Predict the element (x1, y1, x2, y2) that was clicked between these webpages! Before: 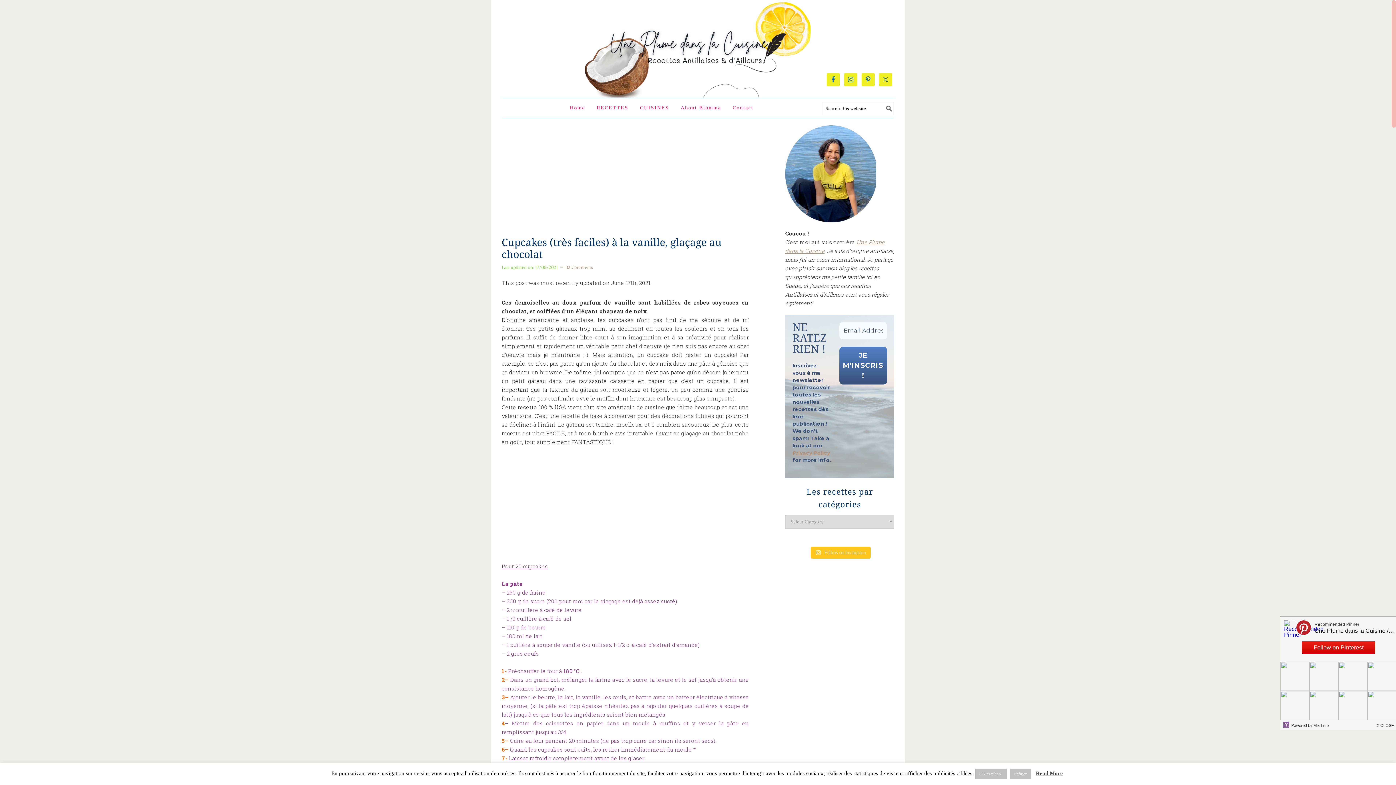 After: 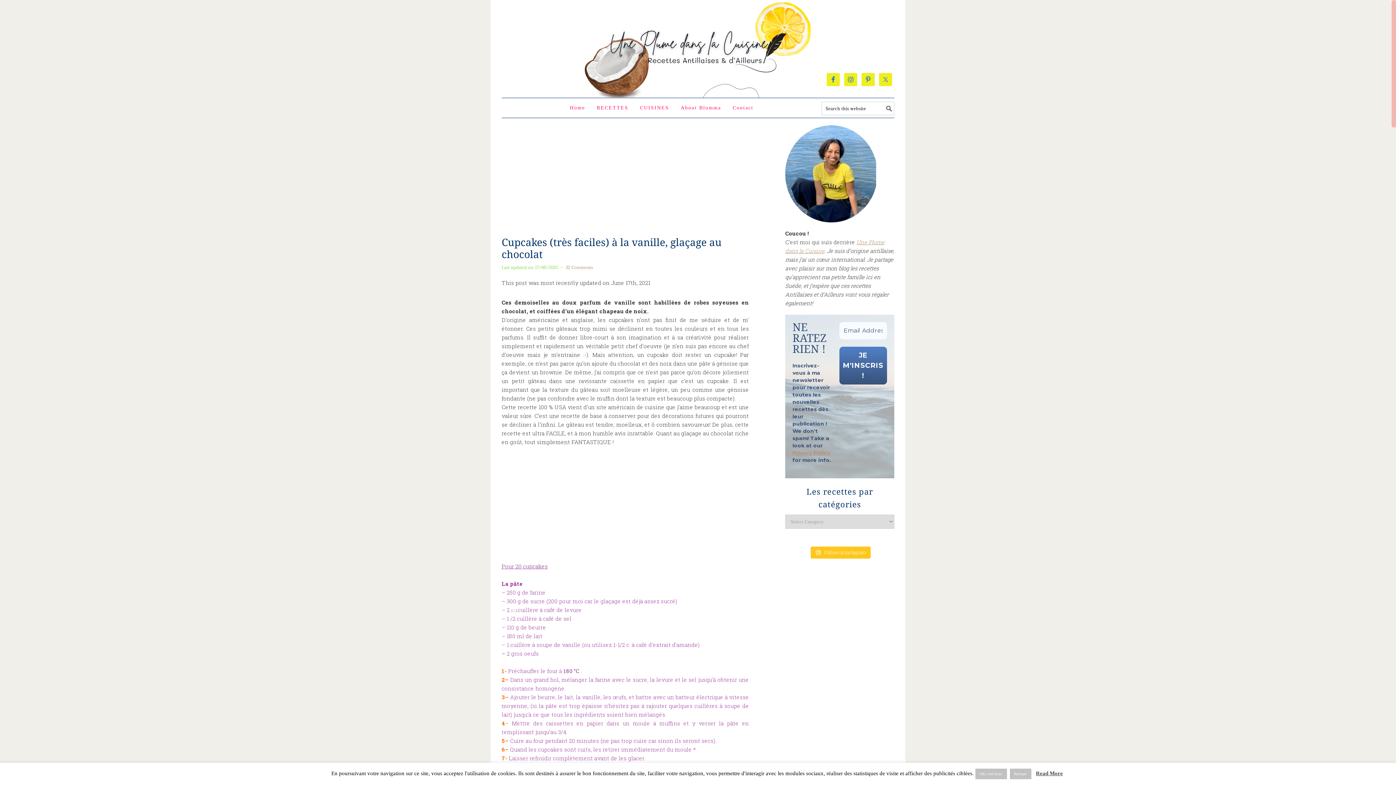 Action: bbox: (1373, 717, 1402, 730)